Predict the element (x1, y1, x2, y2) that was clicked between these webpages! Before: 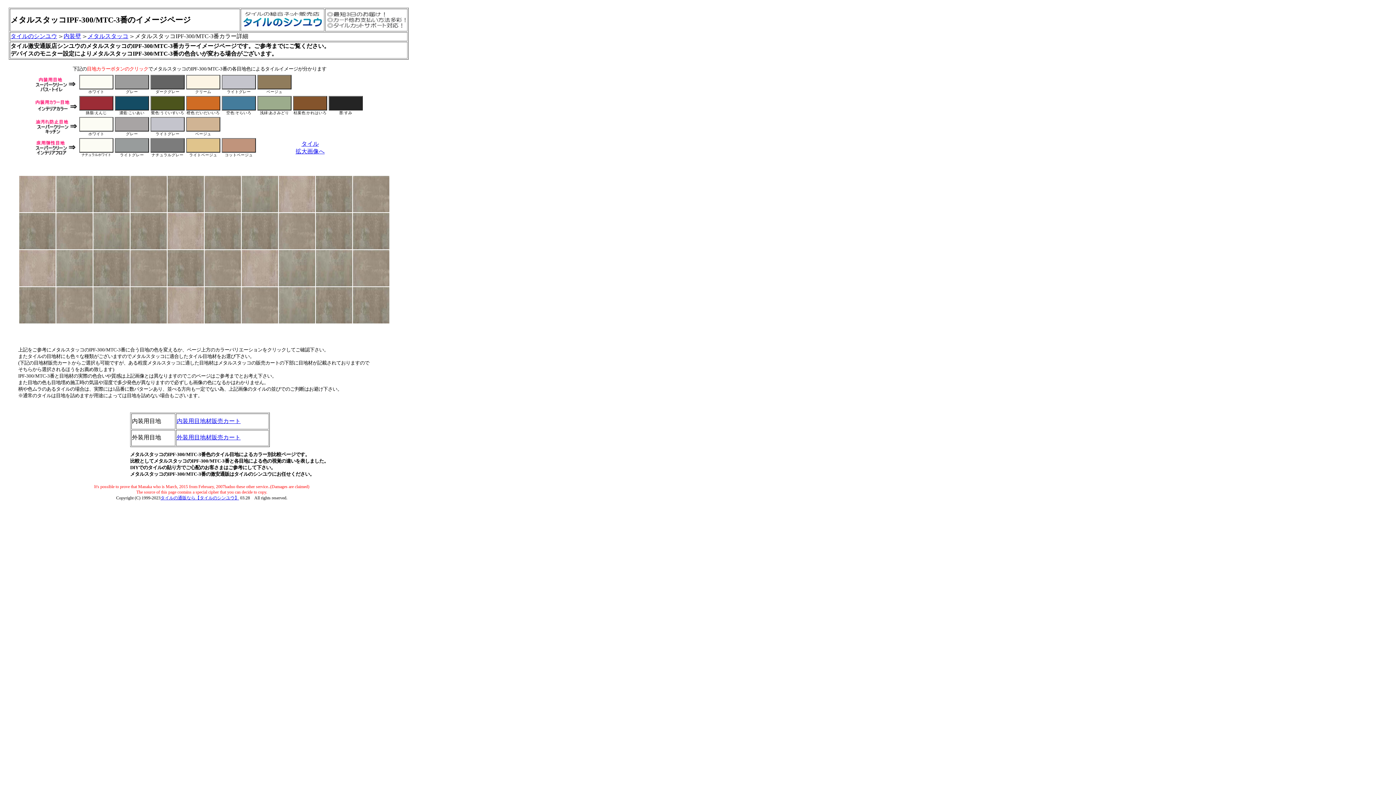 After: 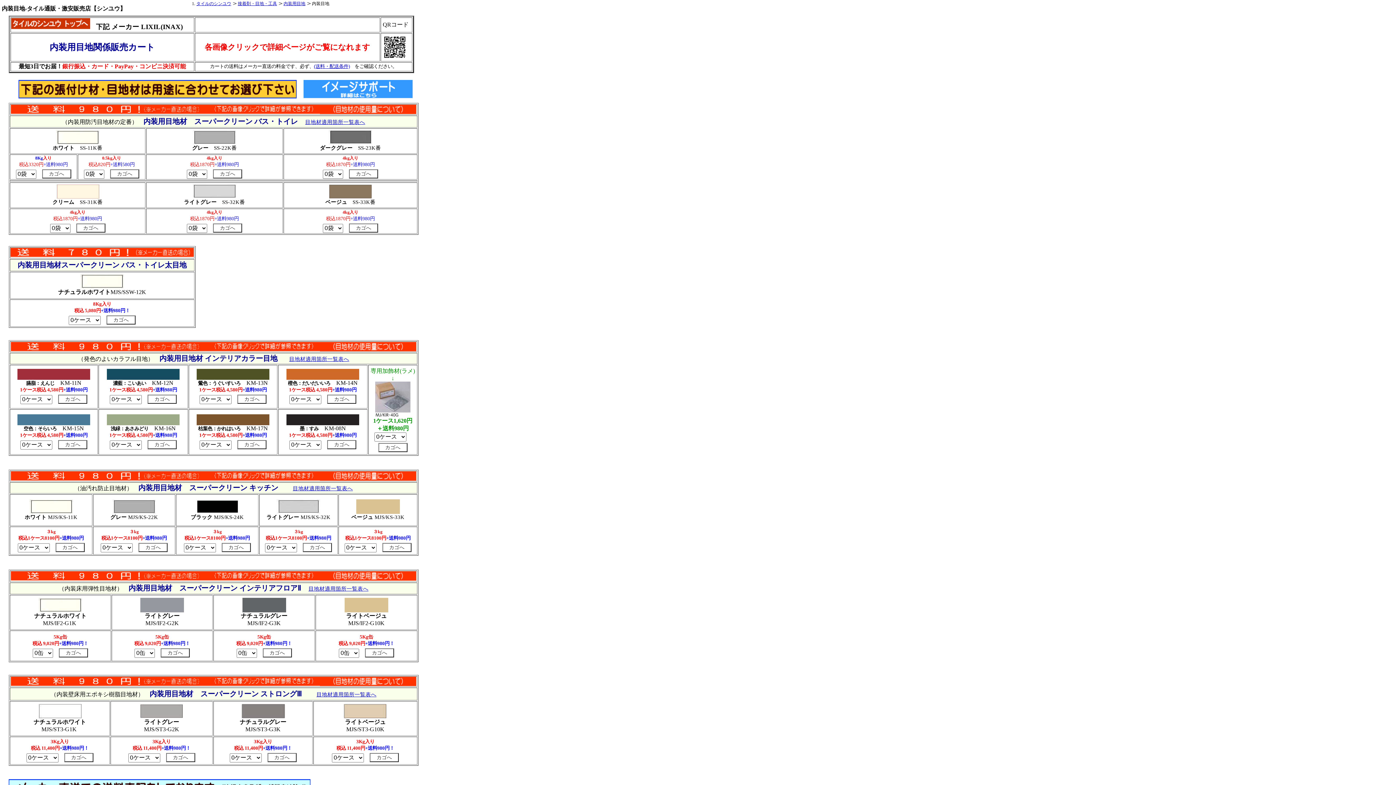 Action: bbox: (34, 130, 77, 136)